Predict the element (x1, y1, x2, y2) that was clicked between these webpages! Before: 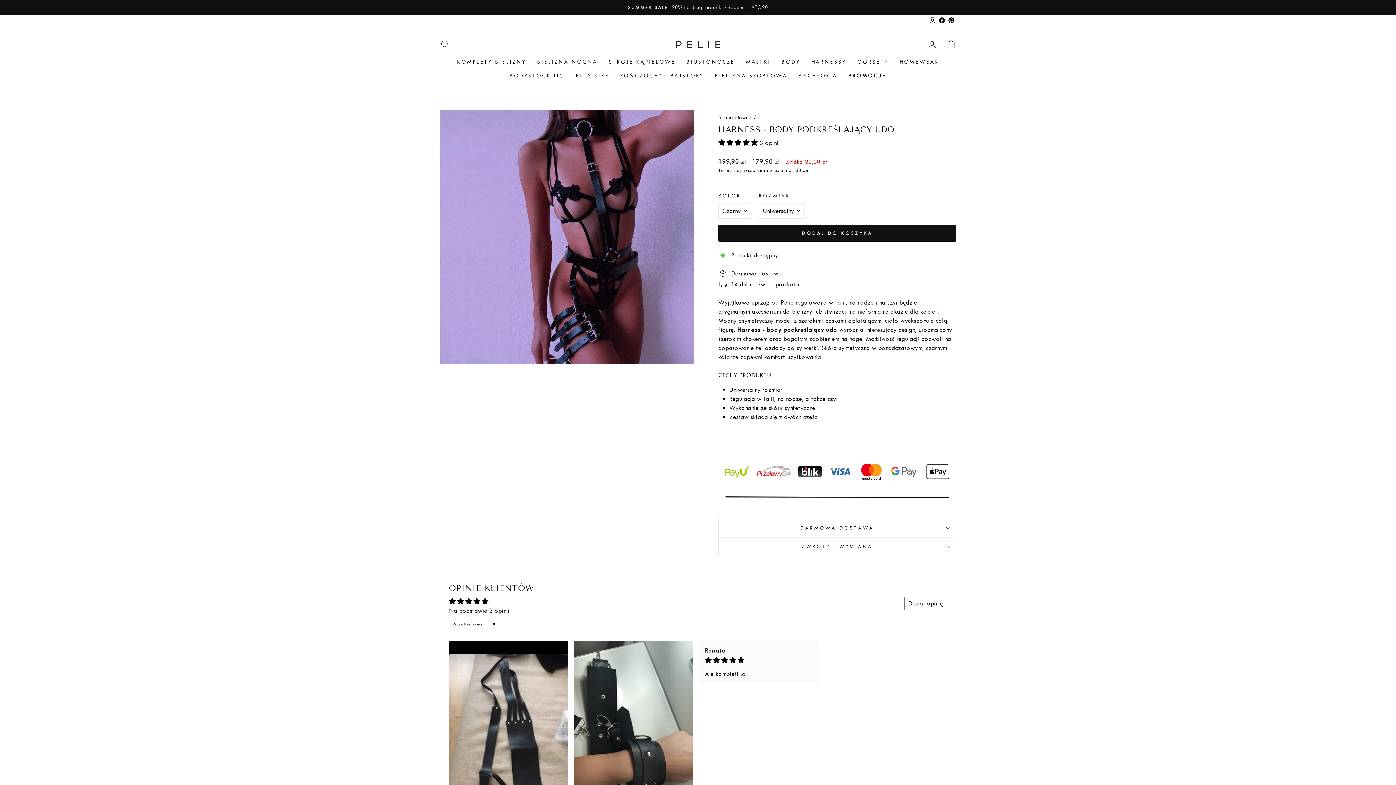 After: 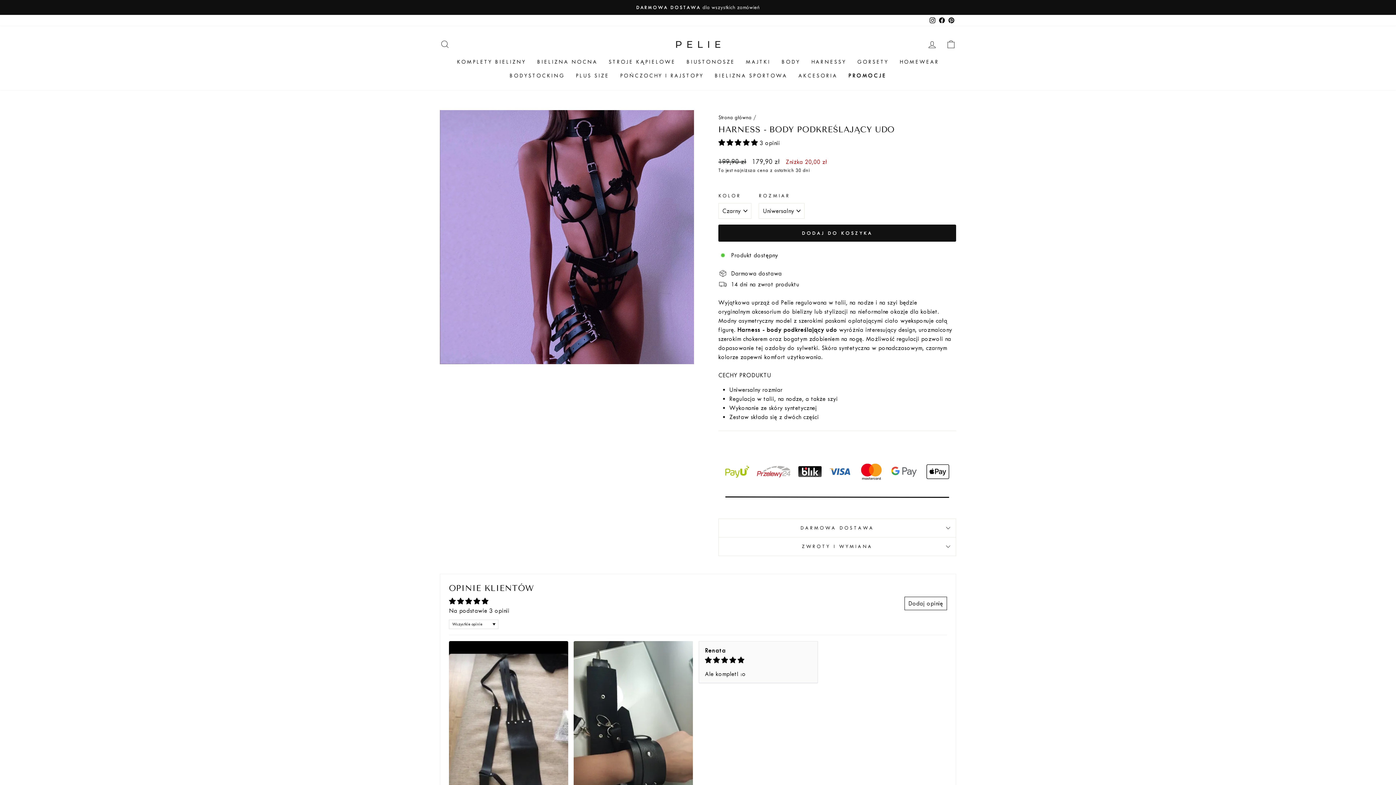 Action: label: Dodaj opinię bbox: (904, 596, 947, 610)